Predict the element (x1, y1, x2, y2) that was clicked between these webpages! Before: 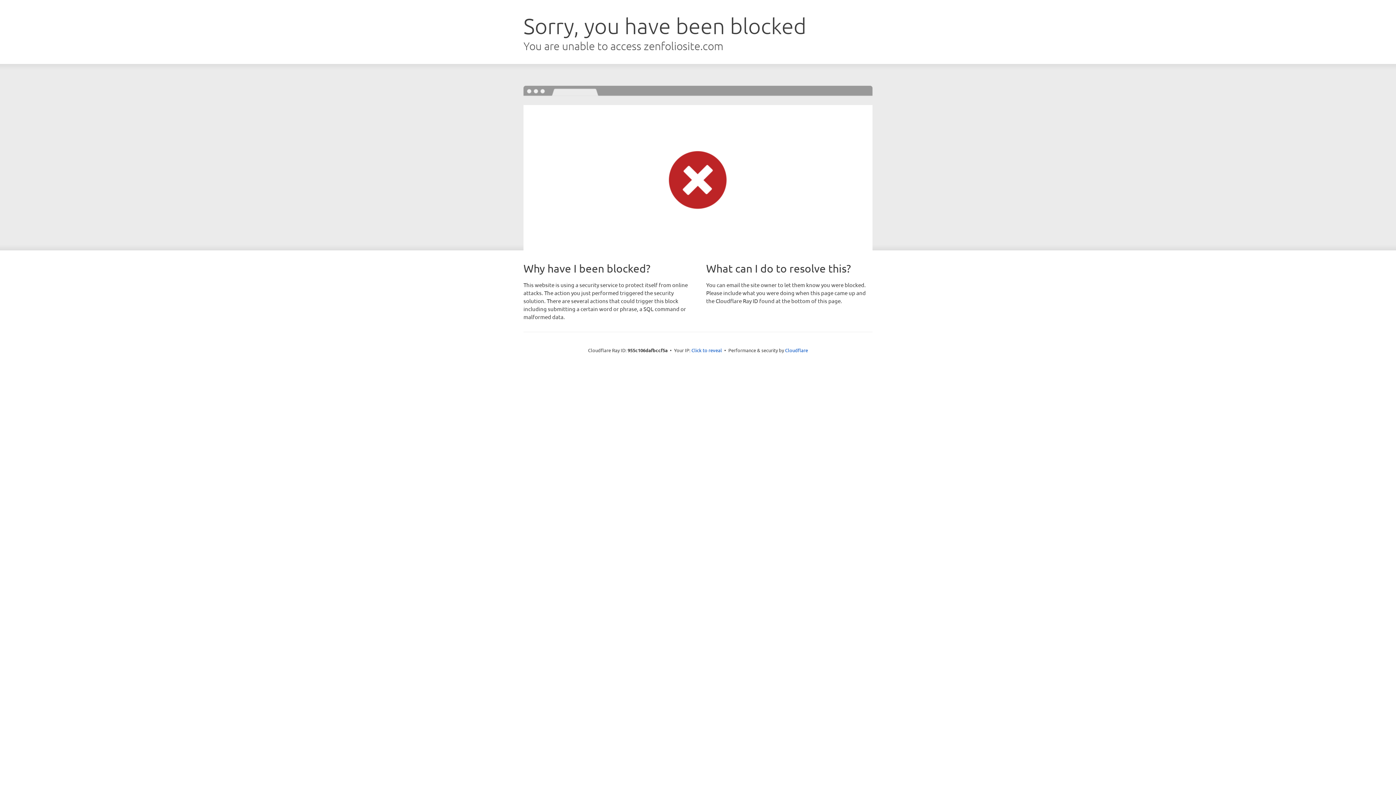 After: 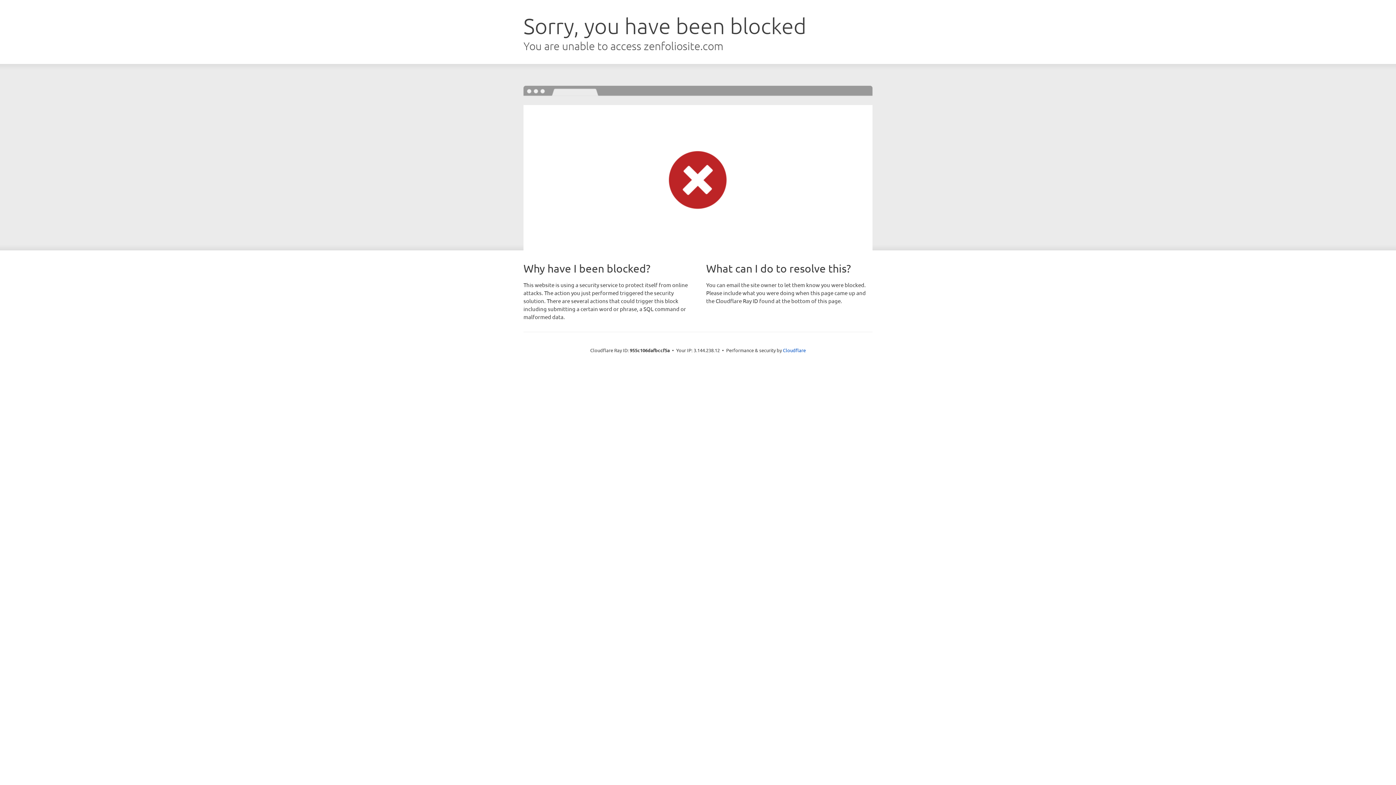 Action: label: Click to reveal bbox: (691, 346, 722, 353)